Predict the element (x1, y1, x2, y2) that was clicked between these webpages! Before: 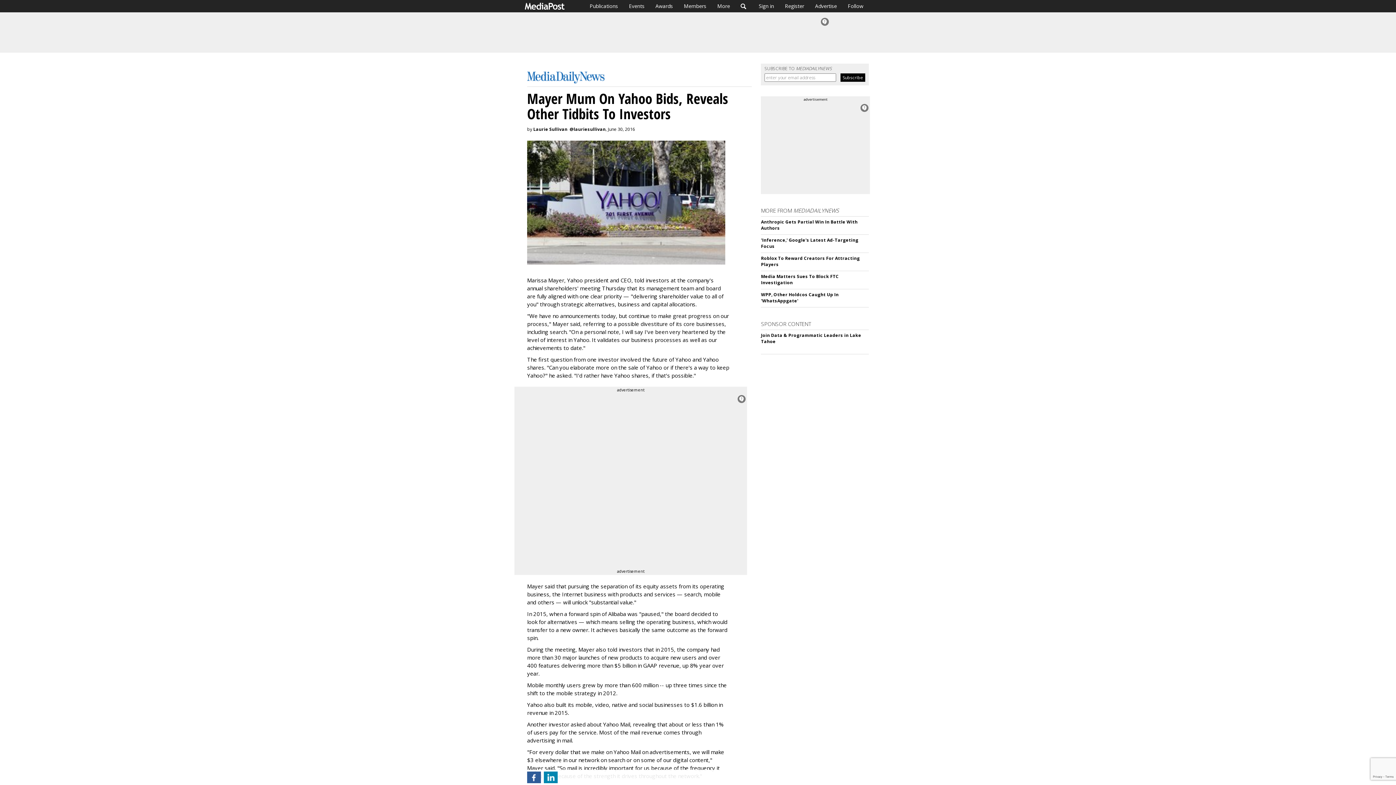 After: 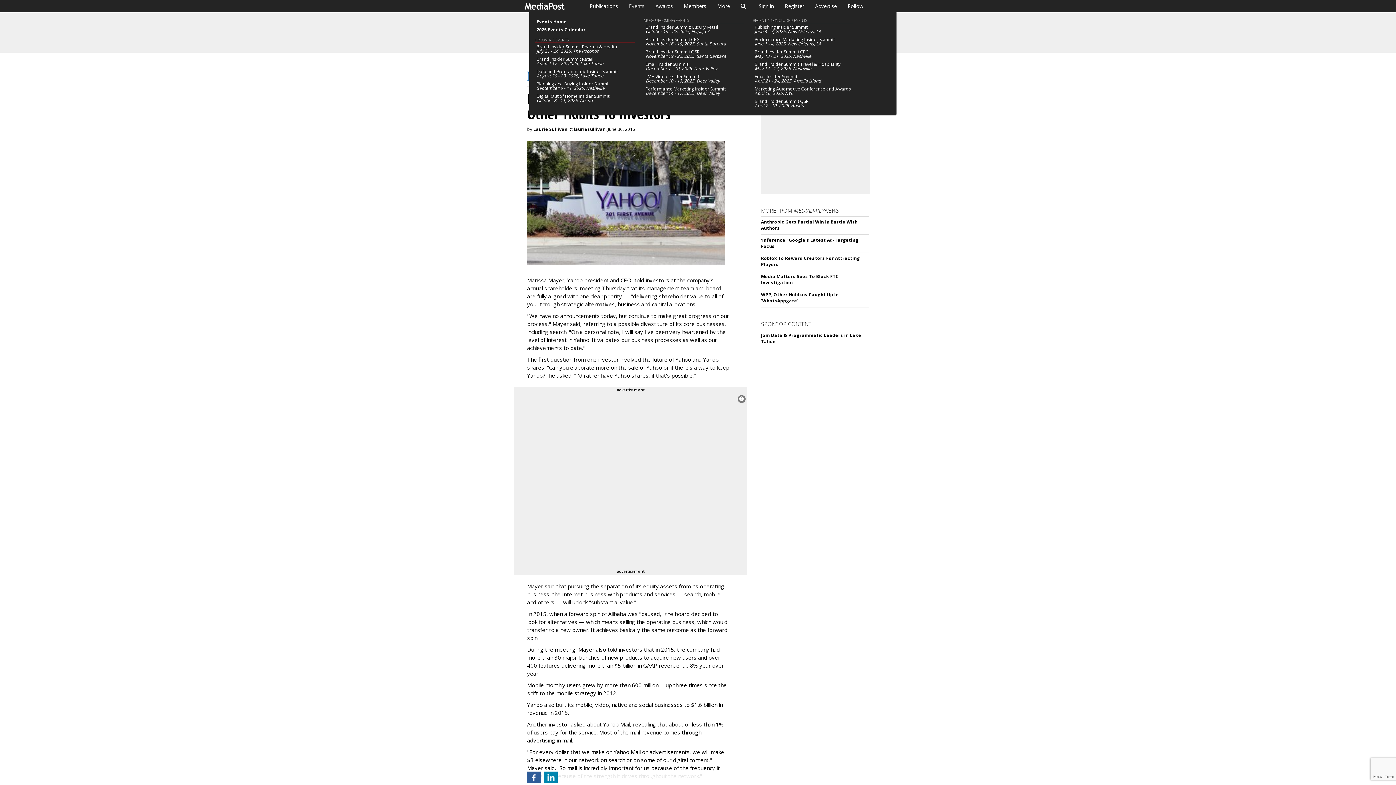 Action: bbox: (623, 0, 650, 12) label: Events